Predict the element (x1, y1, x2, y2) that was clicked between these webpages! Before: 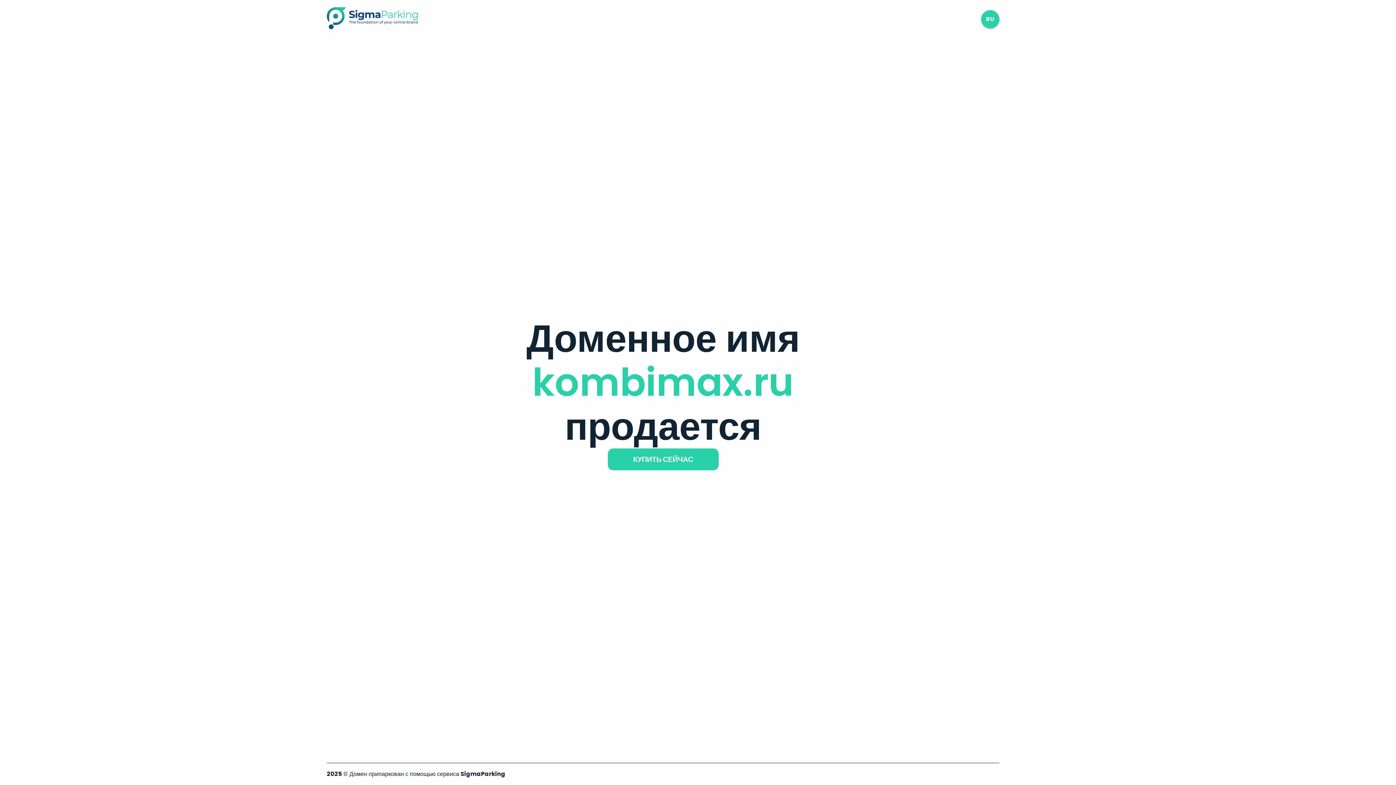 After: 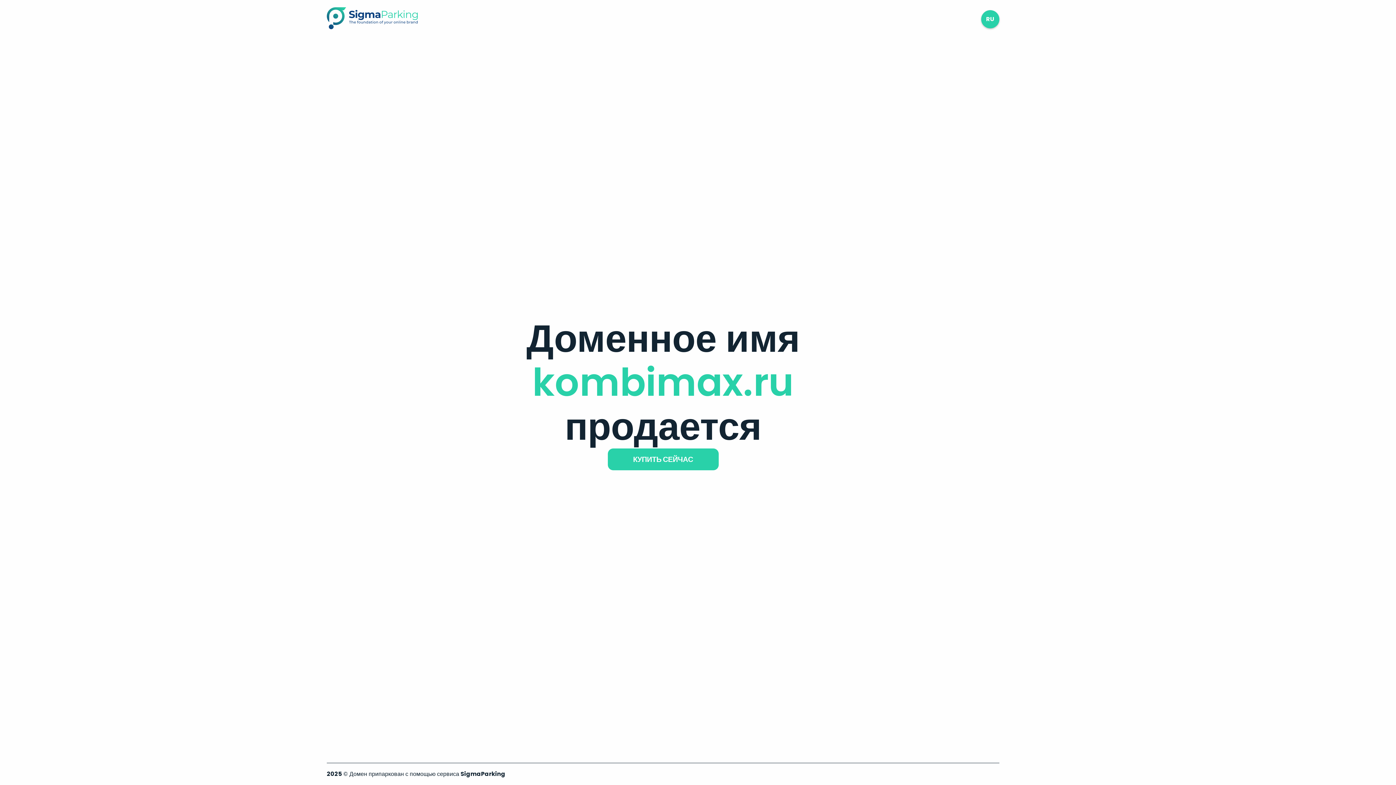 Action: bbox: (326, 23, 417, 31)